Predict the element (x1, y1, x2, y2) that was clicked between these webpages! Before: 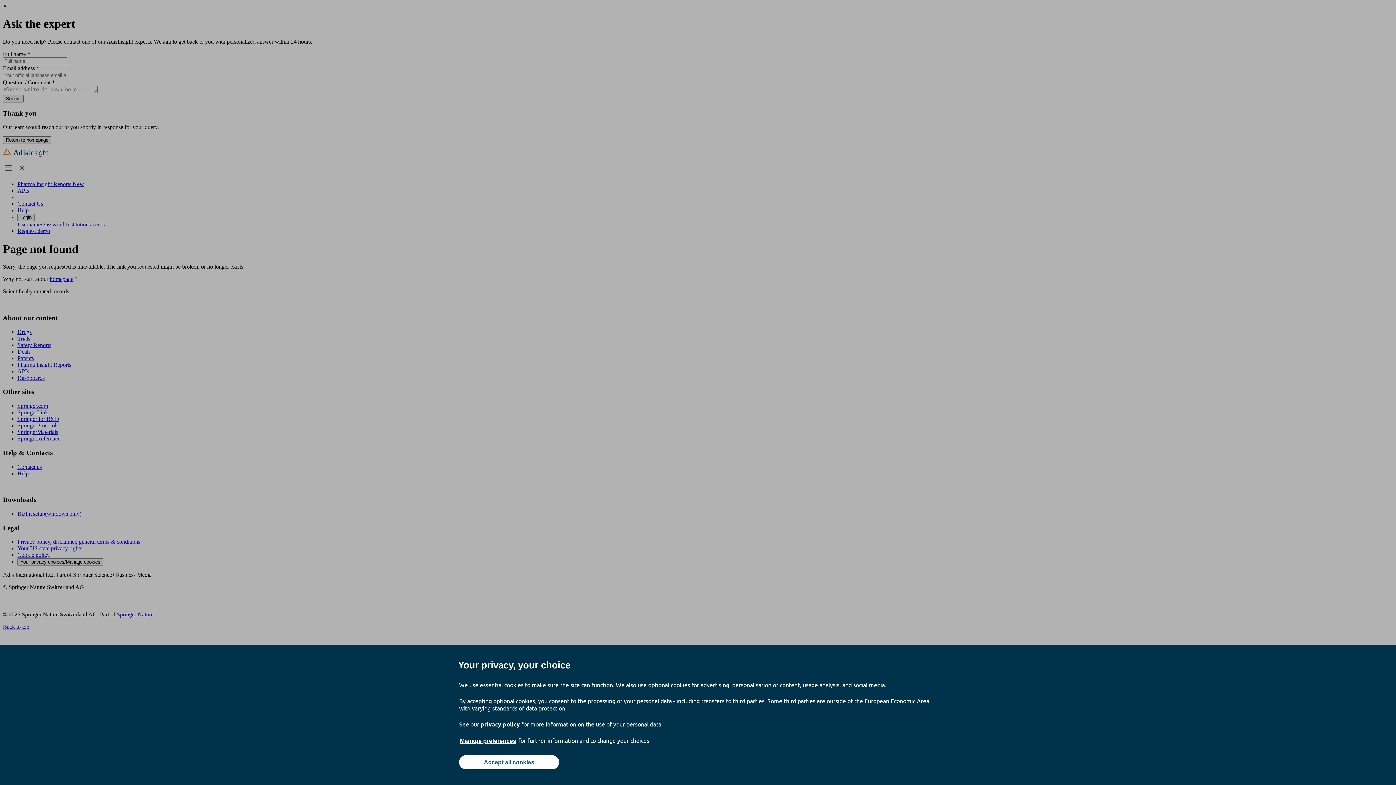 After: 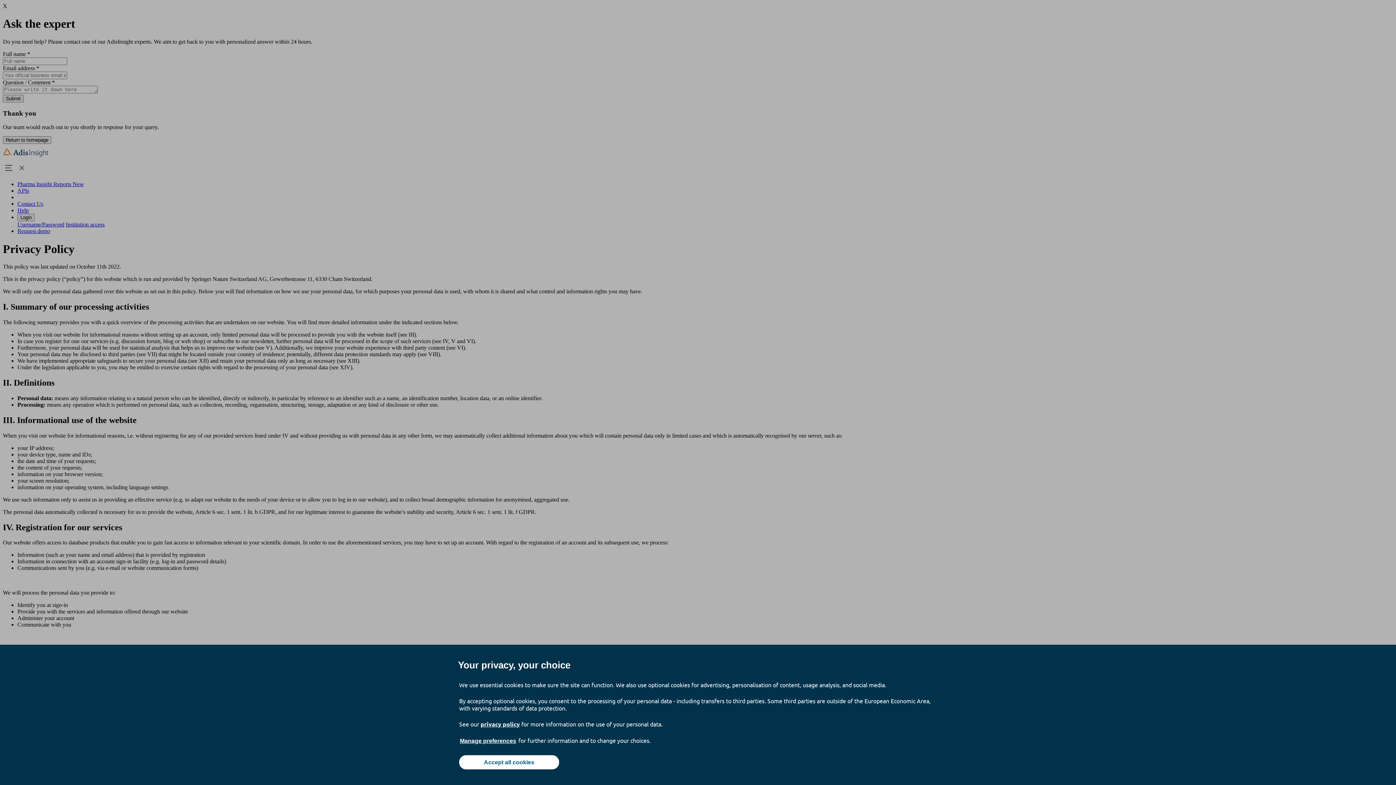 Action: bbox: (480, 720, 520, 728) label: privacy policy